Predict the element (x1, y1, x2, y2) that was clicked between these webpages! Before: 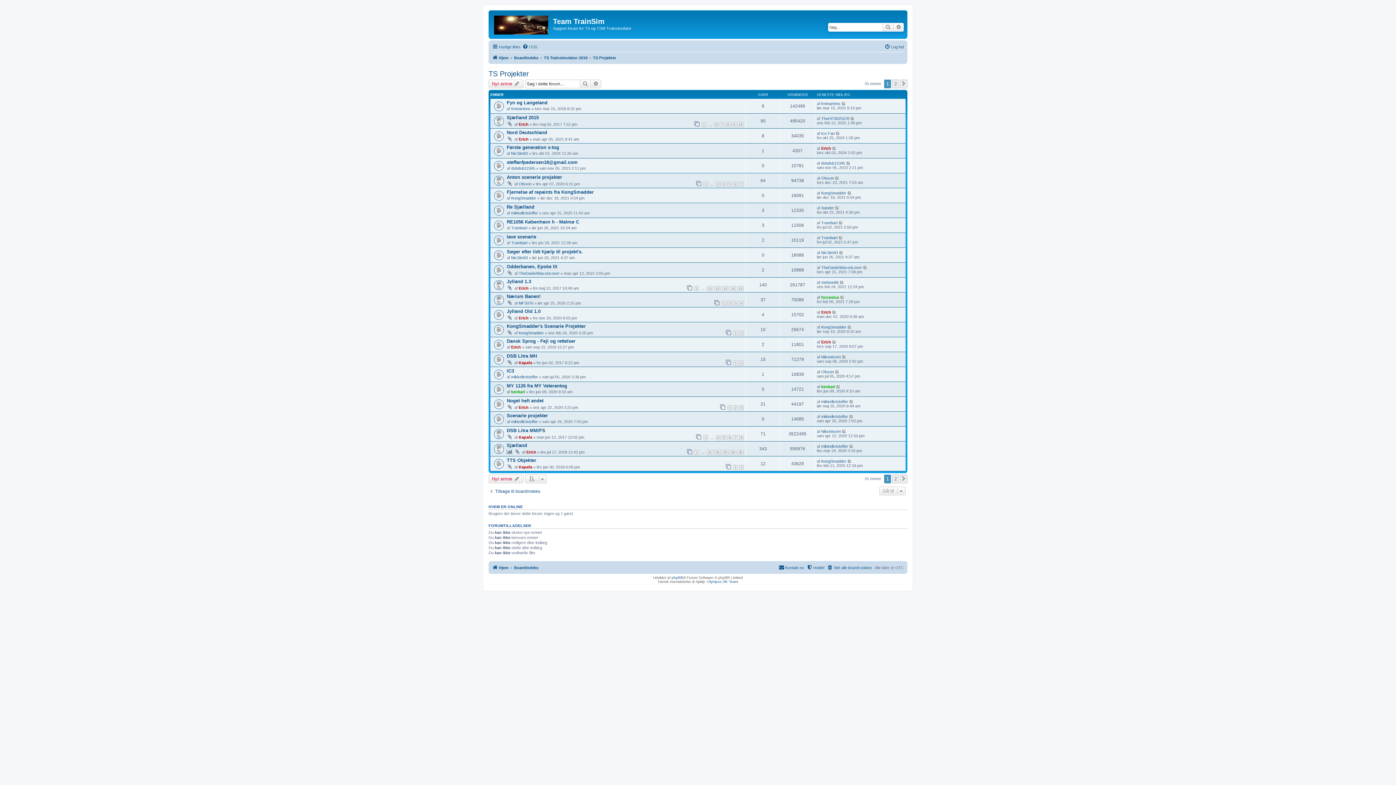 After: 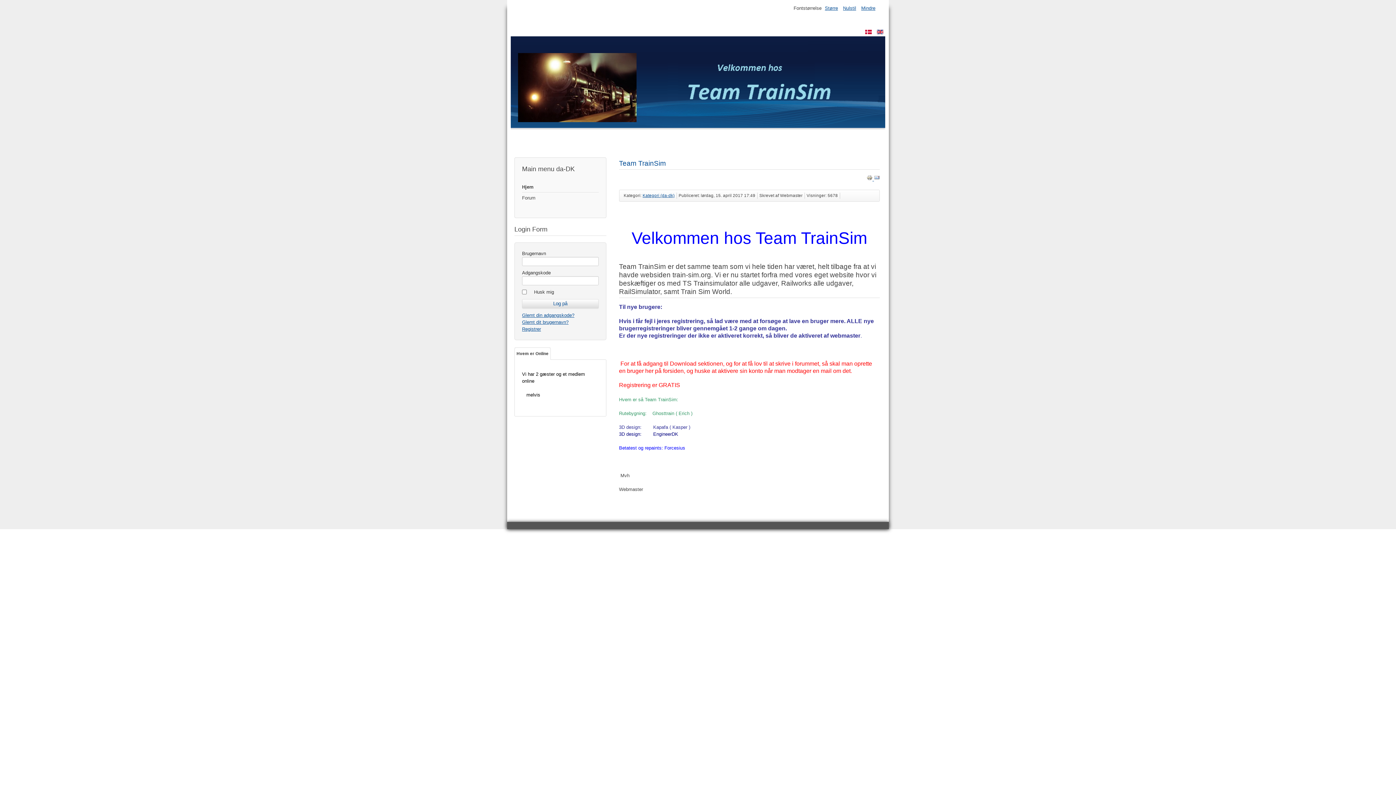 Action: bbox: (490, 12, 553, 35)